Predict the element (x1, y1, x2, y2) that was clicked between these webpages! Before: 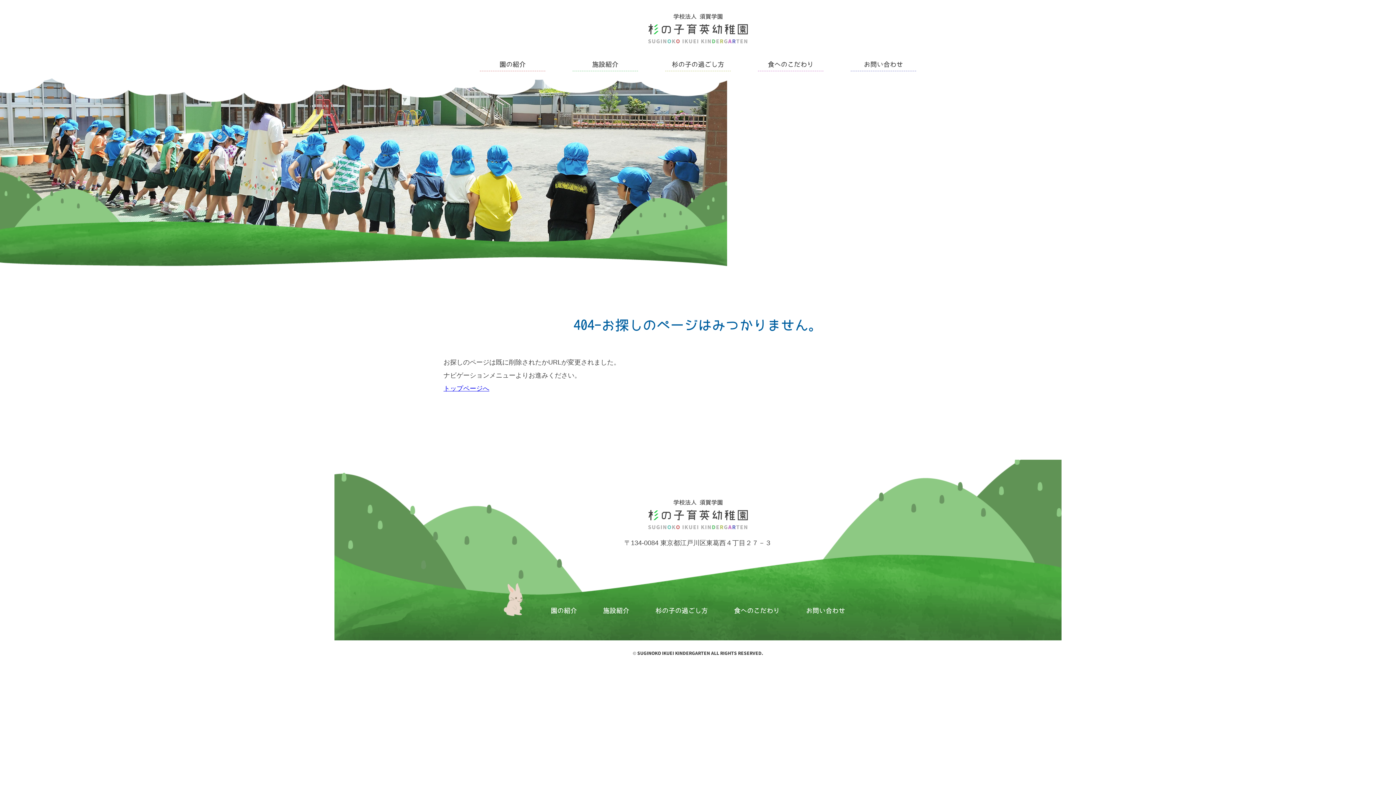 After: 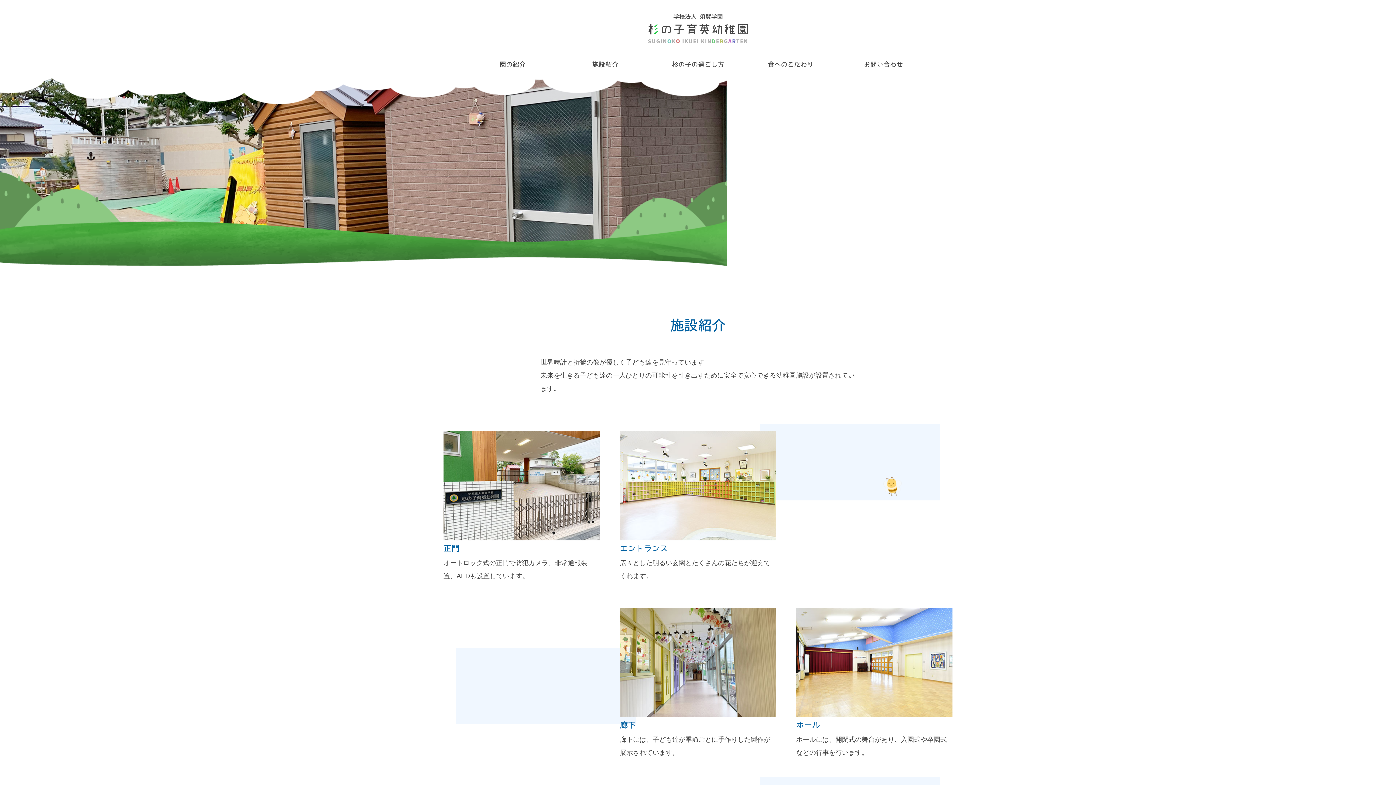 Action: label: 施設紹介 bbox: (572, 57, 638, 71)